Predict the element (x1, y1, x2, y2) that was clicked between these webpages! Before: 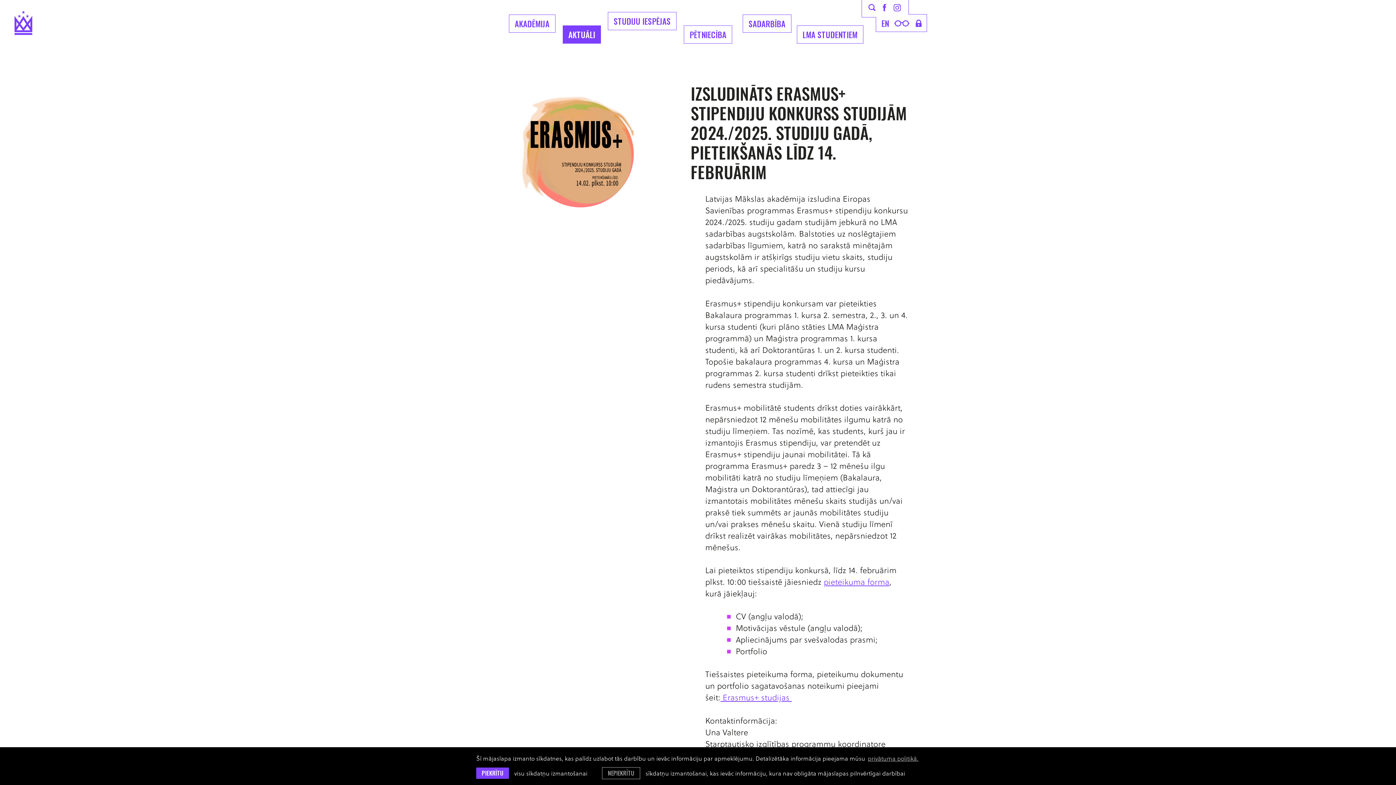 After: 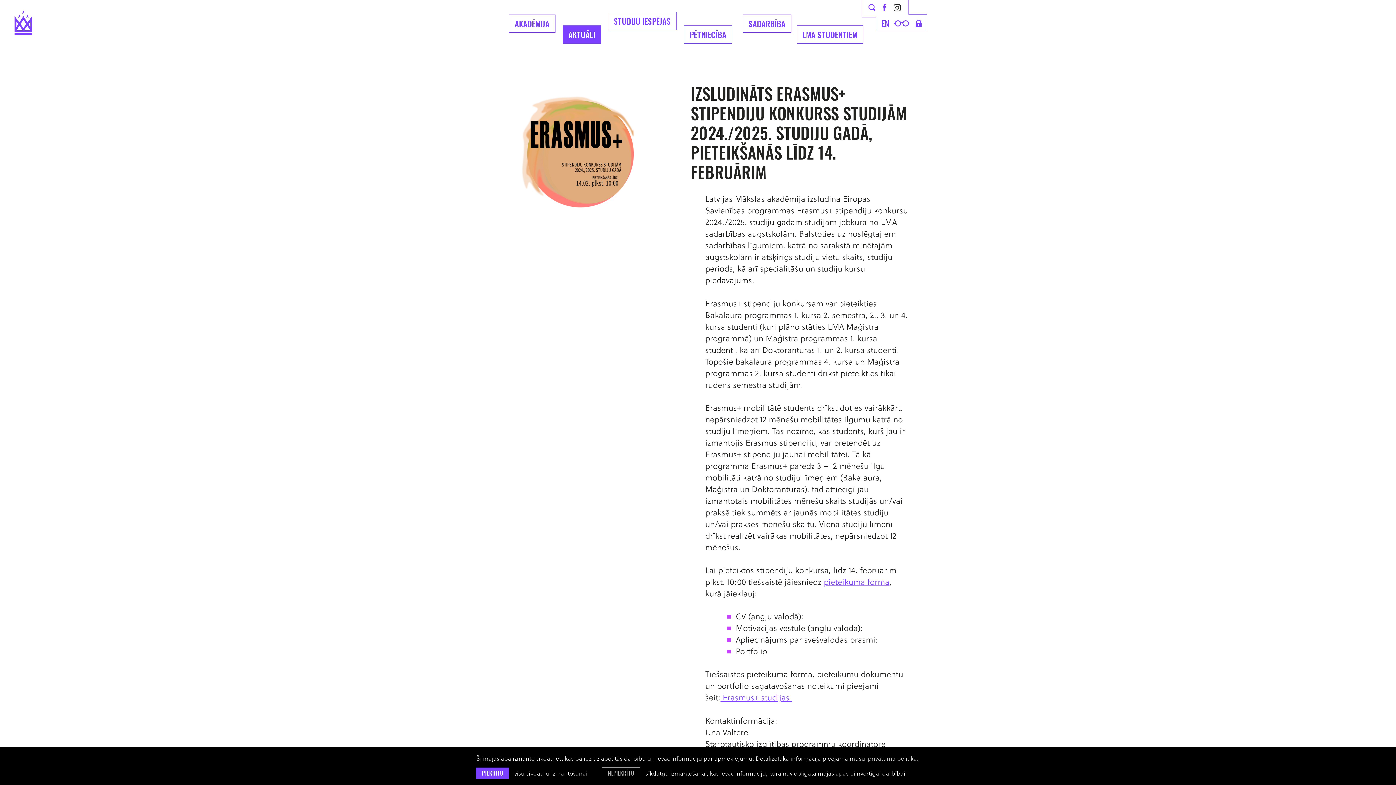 Action: bbox: (893, 4, 901, 11)